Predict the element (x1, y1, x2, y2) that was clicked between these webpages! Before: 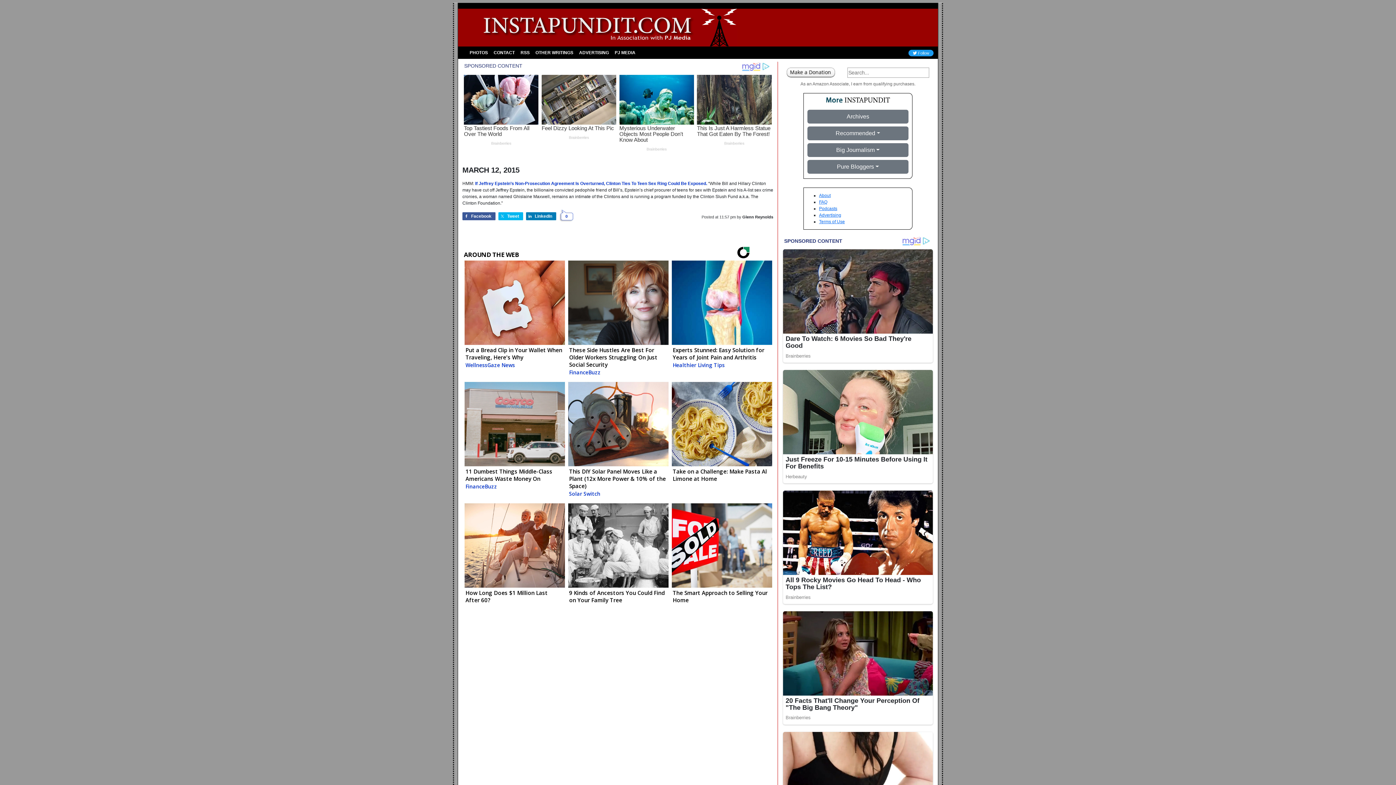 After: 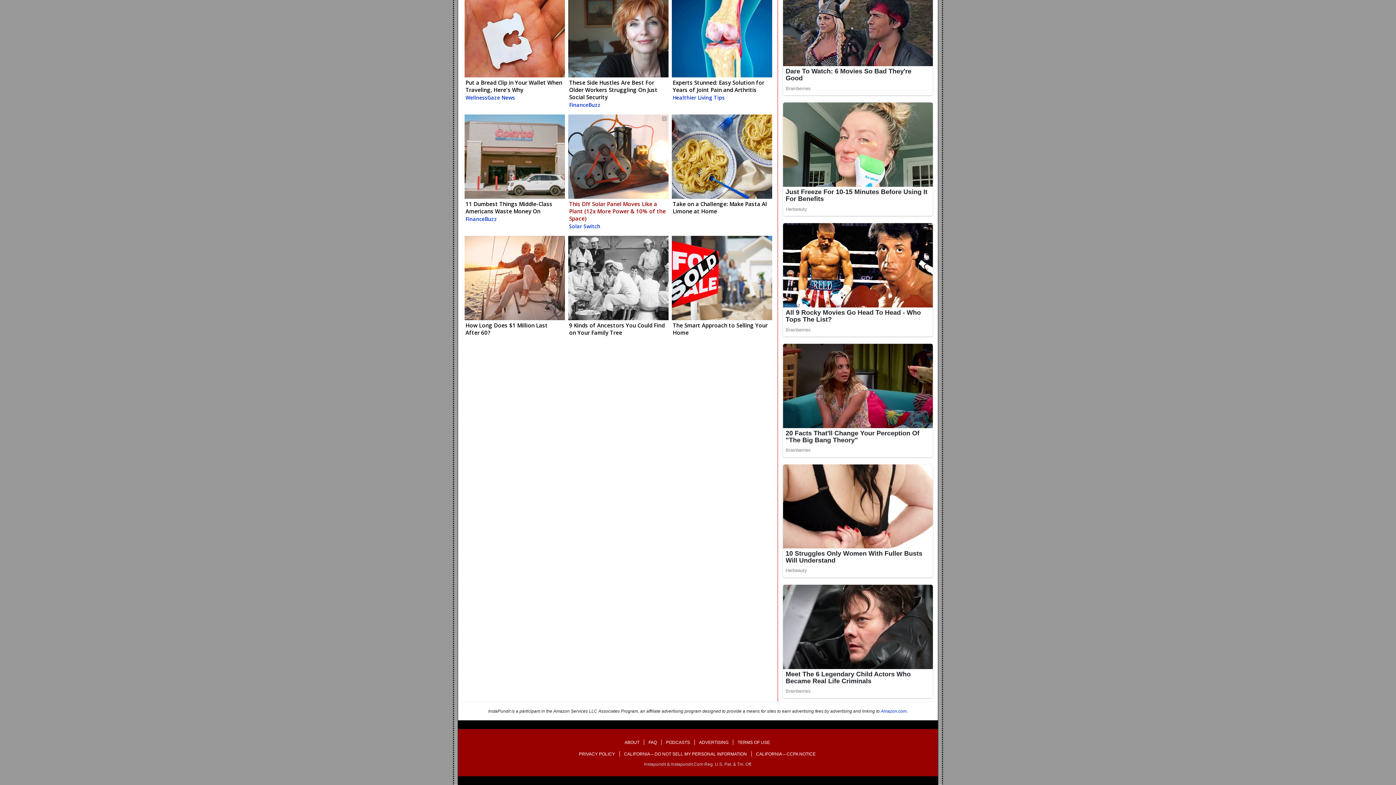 Action: bbox: (559, 227, 573, 240) label: 0